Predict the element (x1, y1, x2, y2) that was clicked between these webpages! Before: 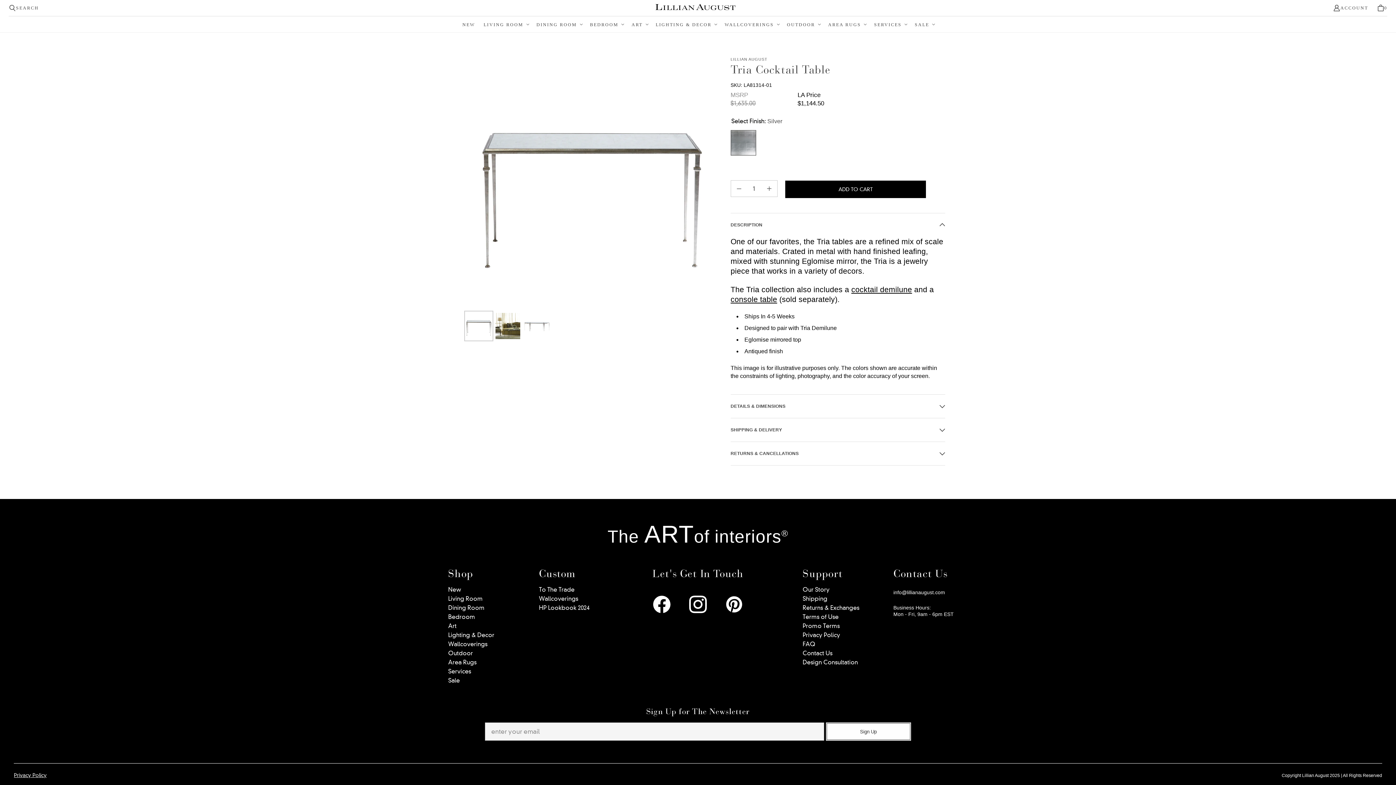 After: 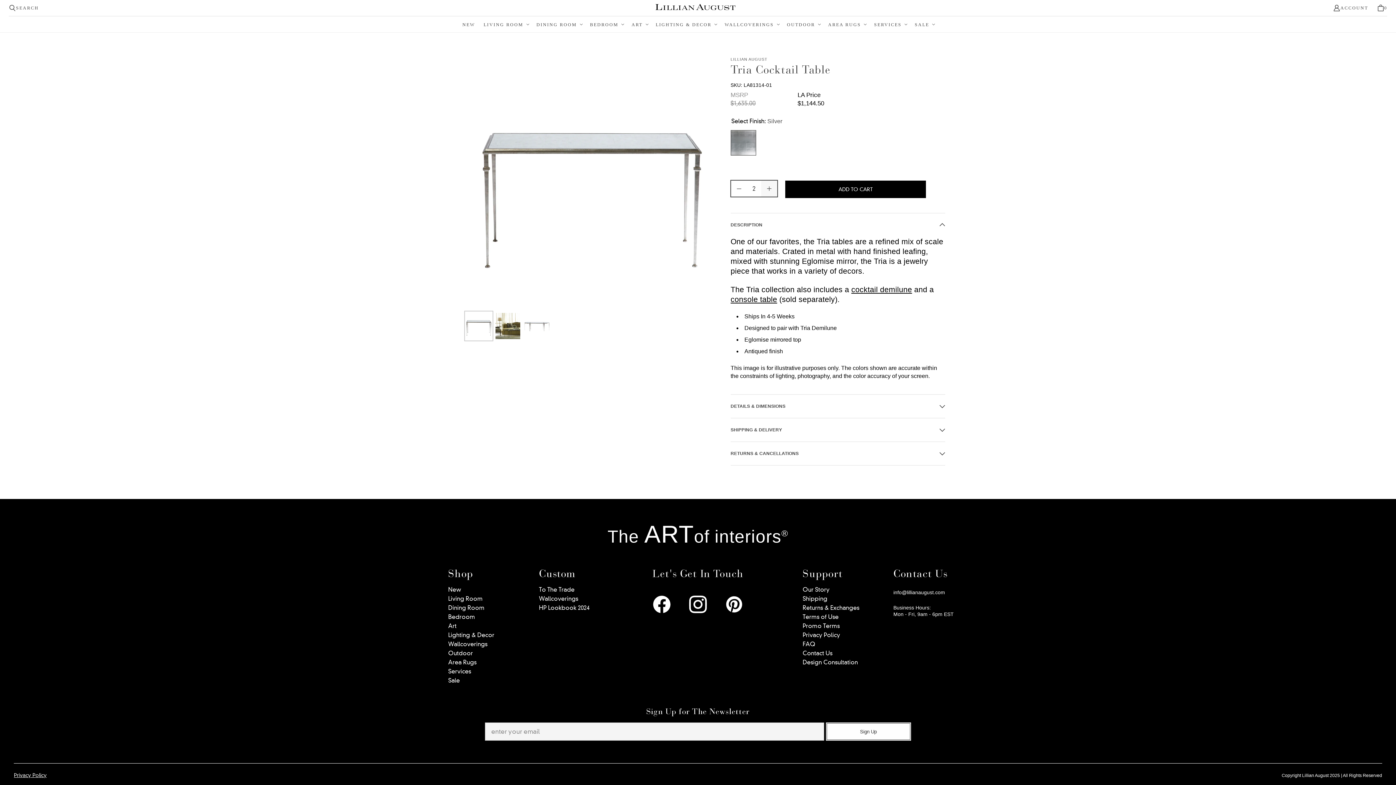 Action: bbox: (761, 180, 777, 196) label: Increase quantity for Tria Cocktail Table